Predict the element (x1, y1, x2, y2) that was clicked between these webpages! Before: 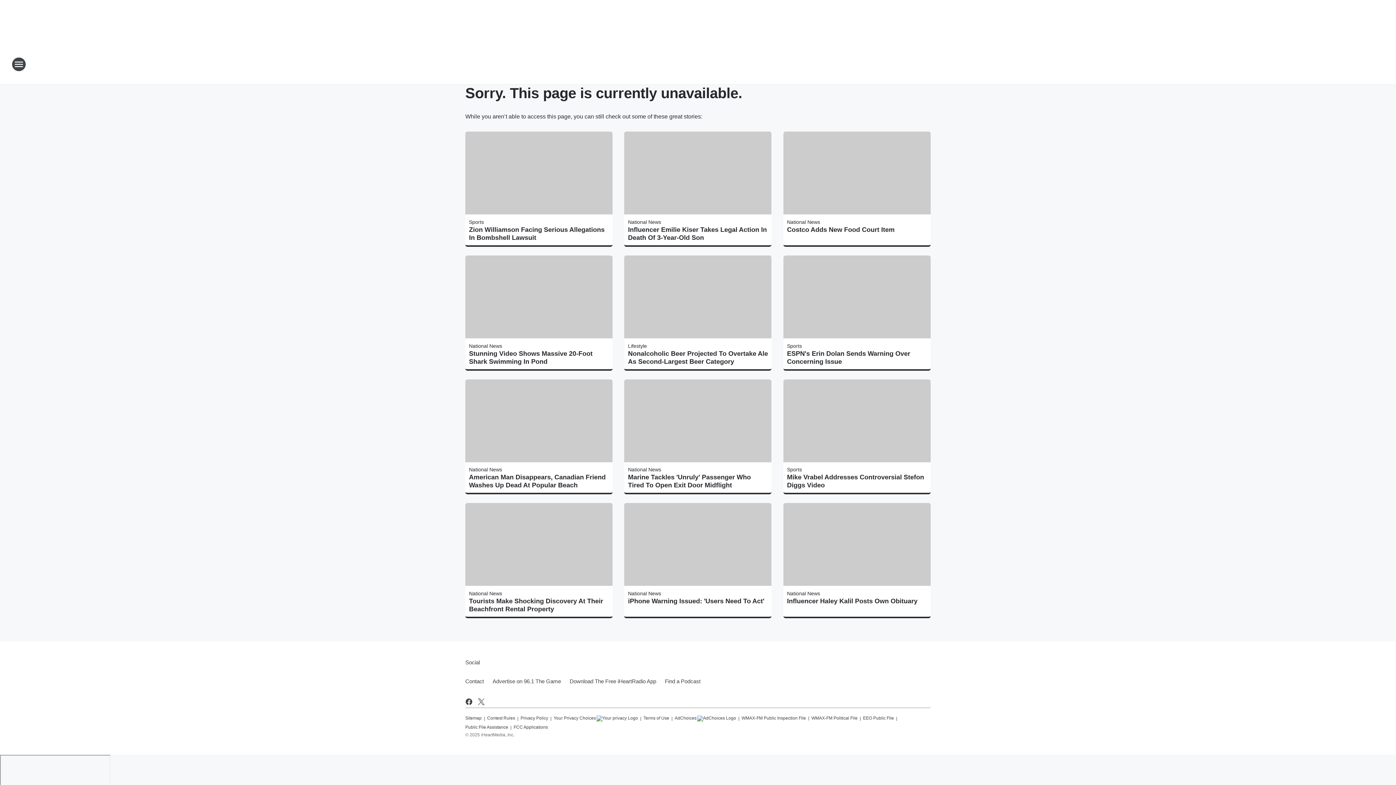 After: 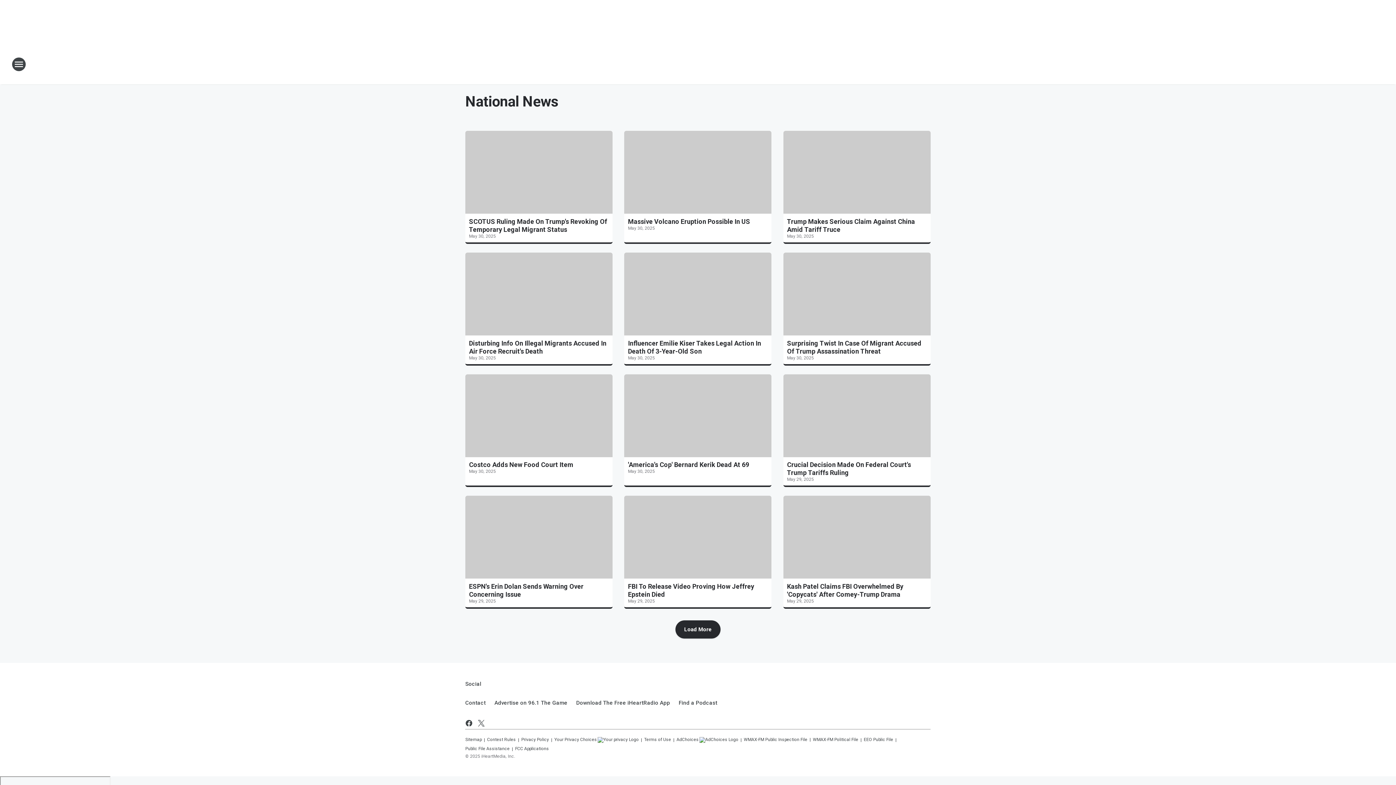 Action: bbox: (787, 219, 820, 225) label: National News